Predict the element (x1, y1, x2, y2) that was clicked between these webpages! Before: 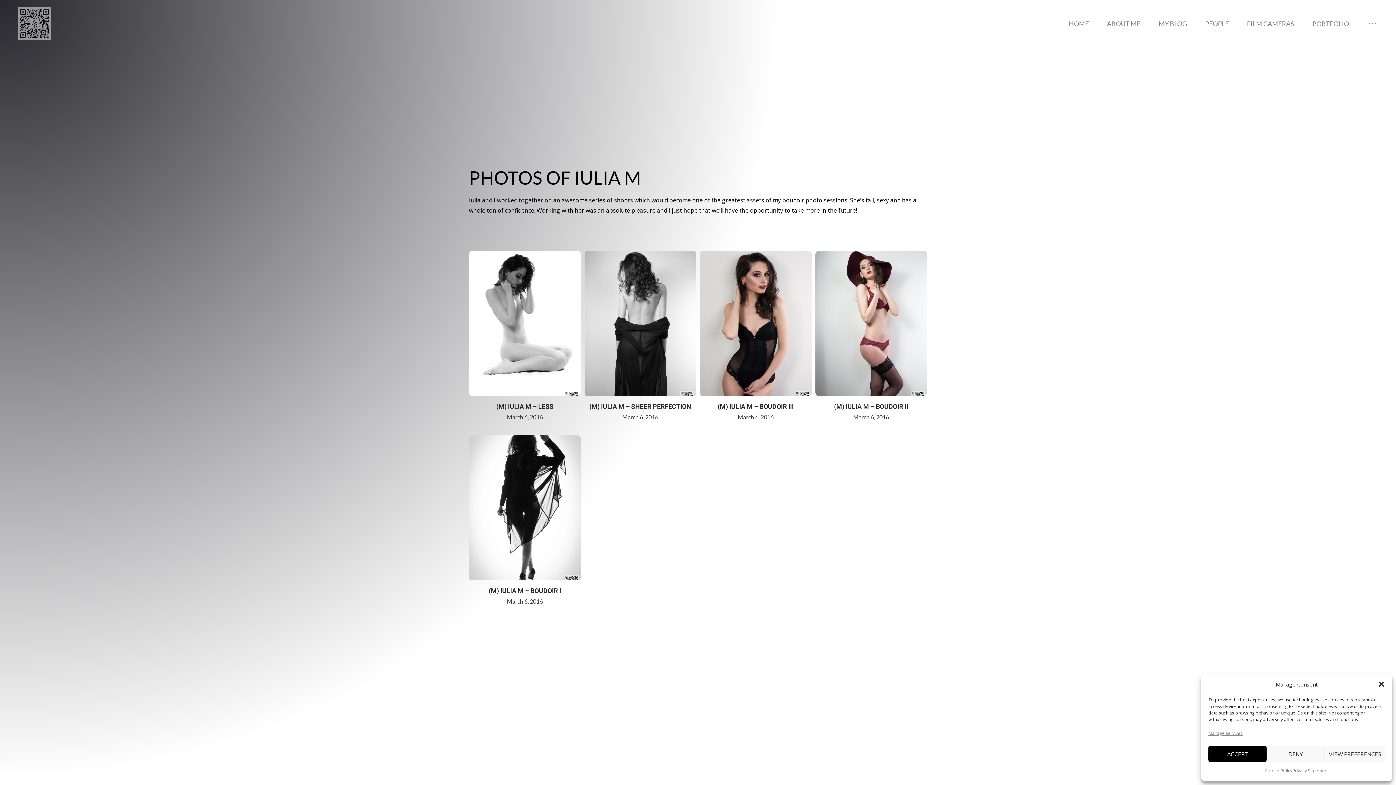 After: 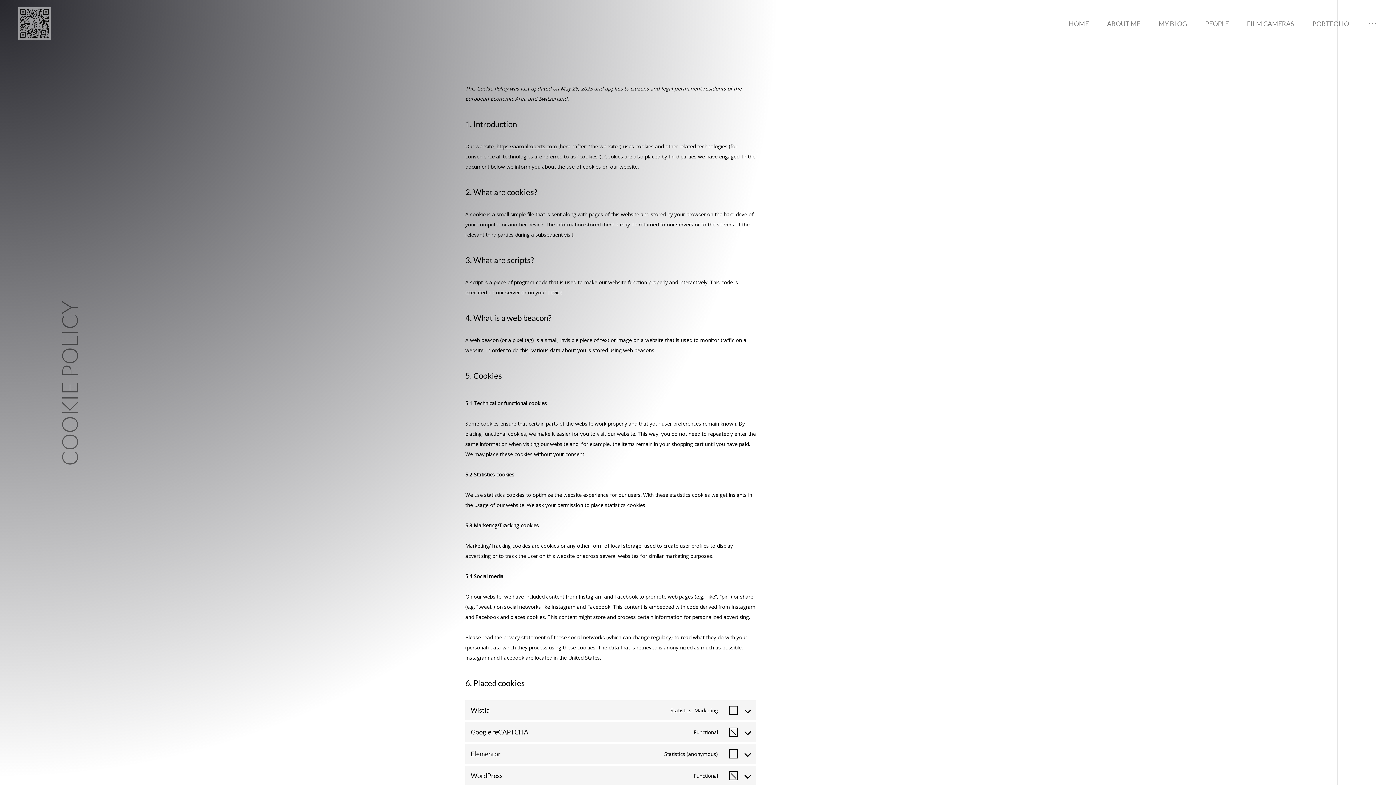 Action: bbox: (1265, 766, 1292, 776) label: Cookie Policy